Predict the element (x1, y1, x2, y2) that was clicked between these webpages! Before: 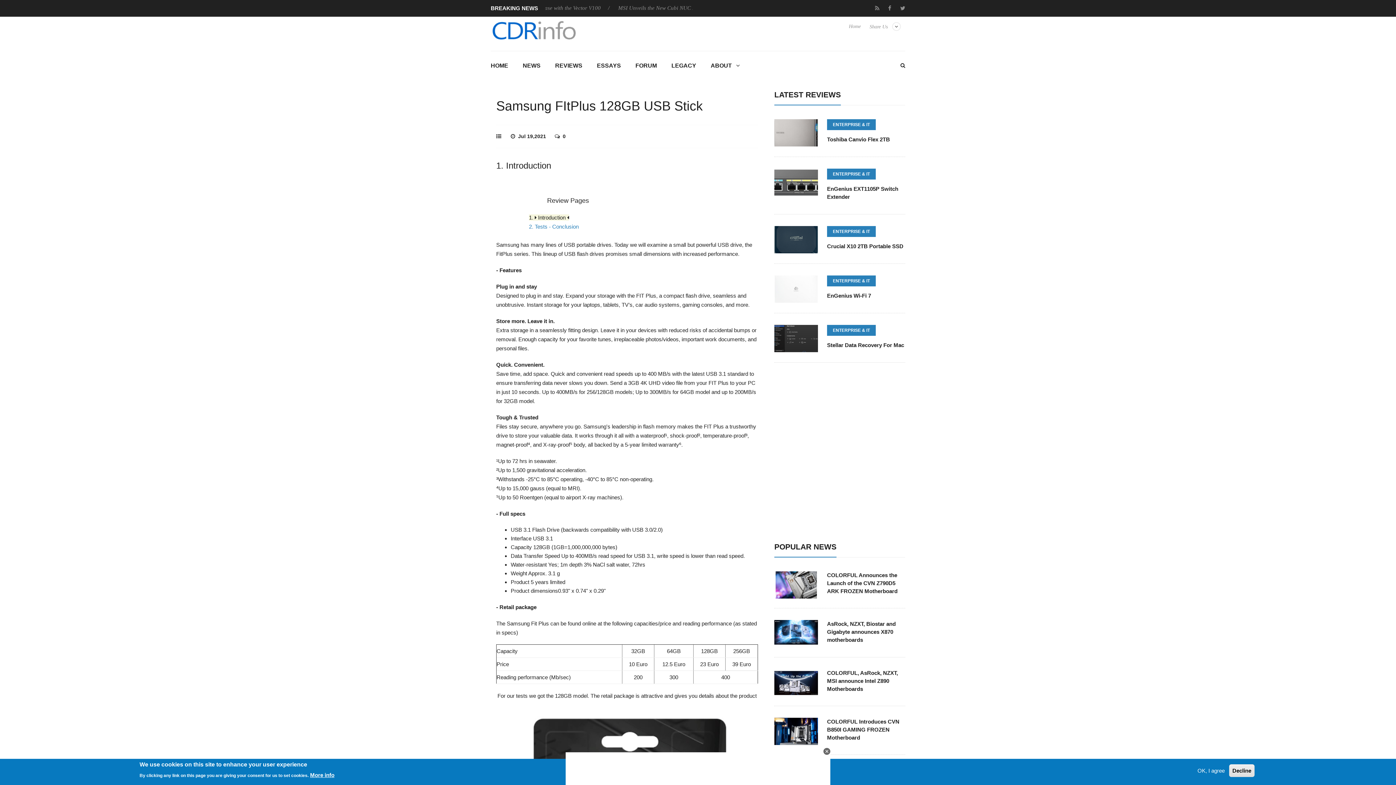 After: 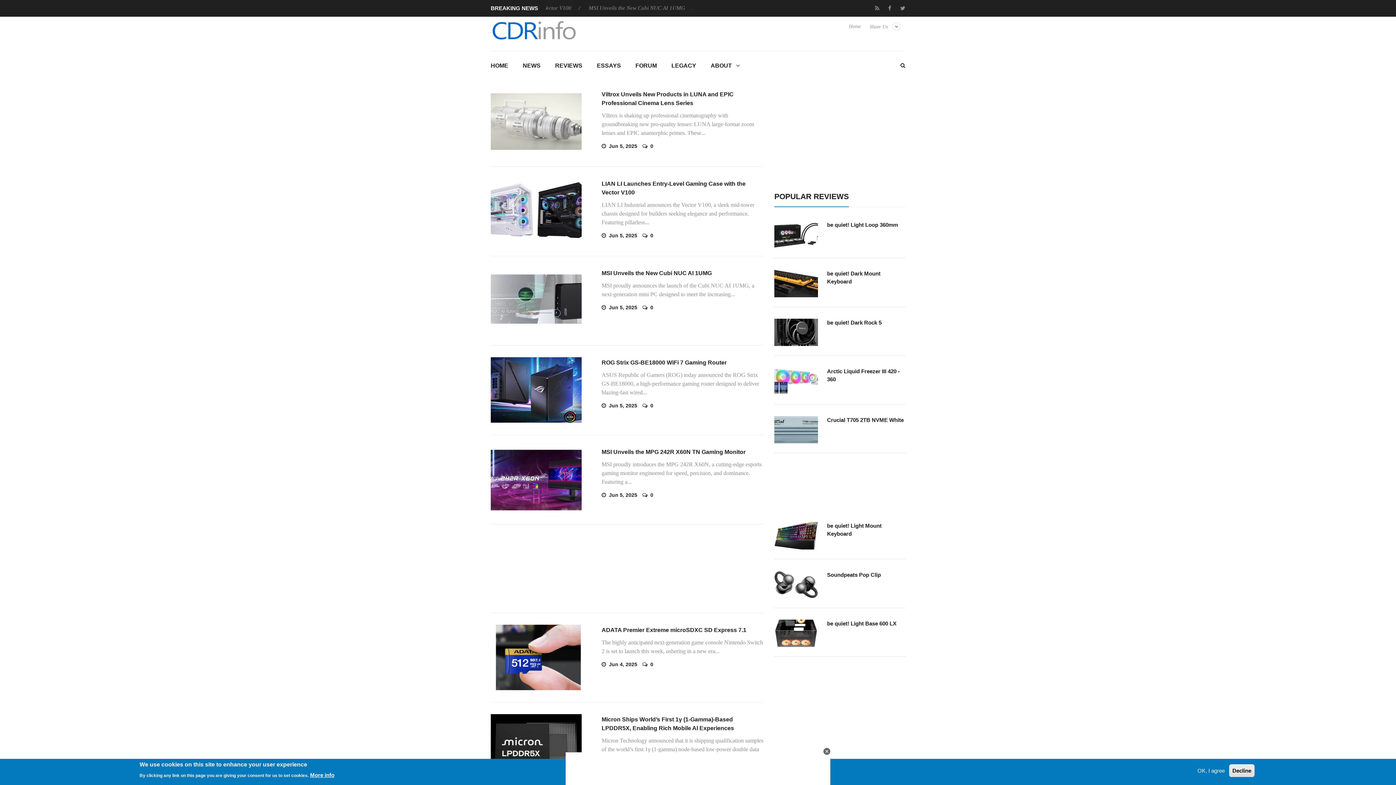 Action: label: NEWS bbox: (515, 51, 548, 81)